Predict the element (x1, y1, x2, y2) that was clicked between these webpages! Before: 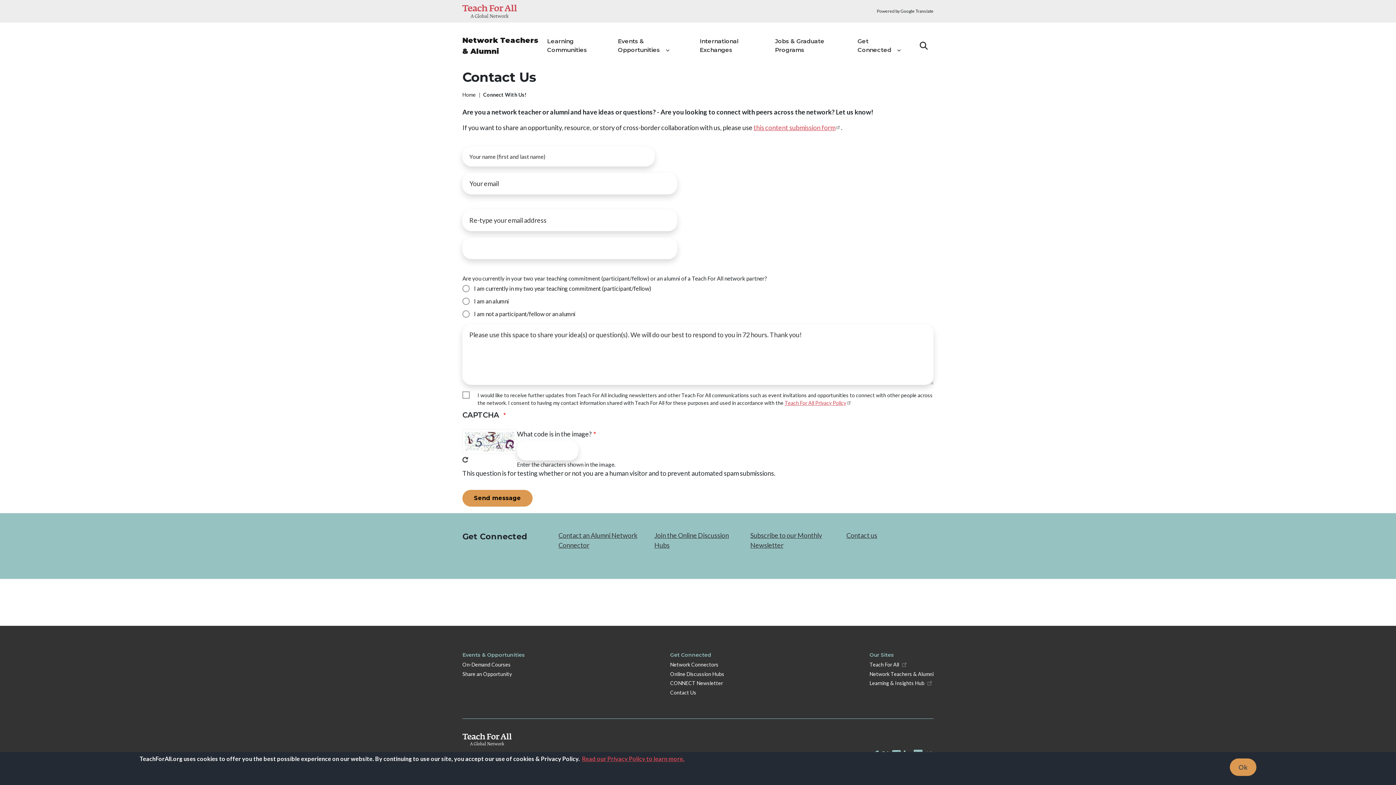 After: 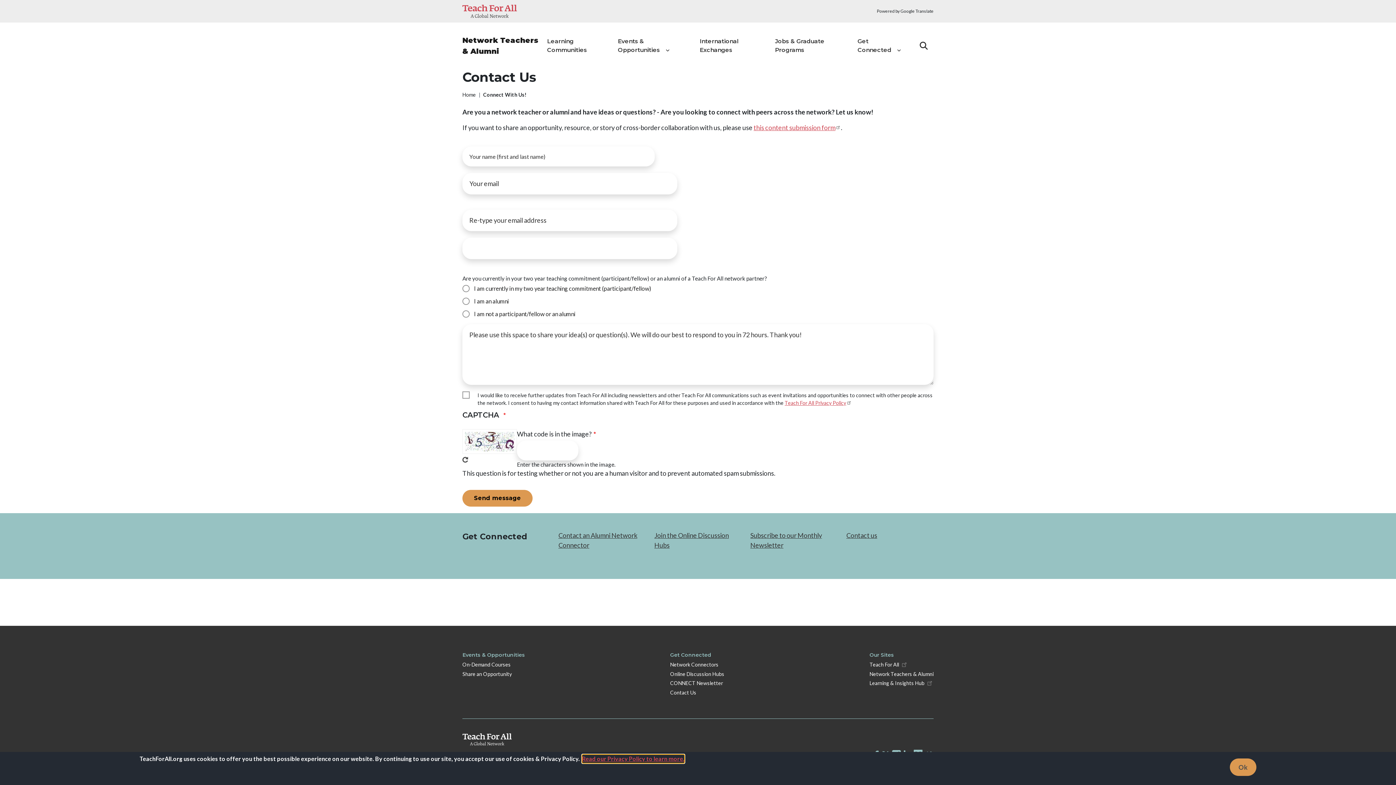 Action: label: Read our Privacy Policy to learn more. bbox: (582, 754, 684, 763)